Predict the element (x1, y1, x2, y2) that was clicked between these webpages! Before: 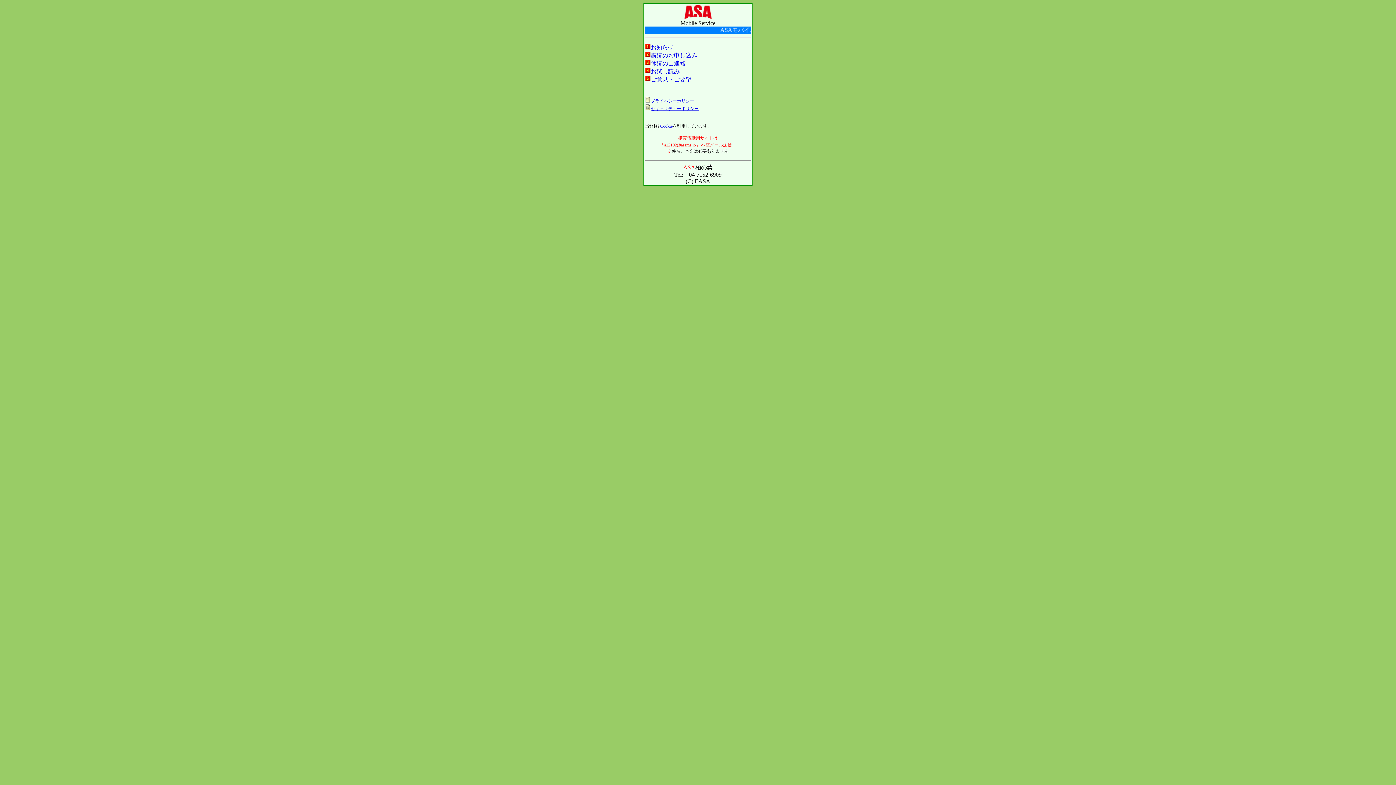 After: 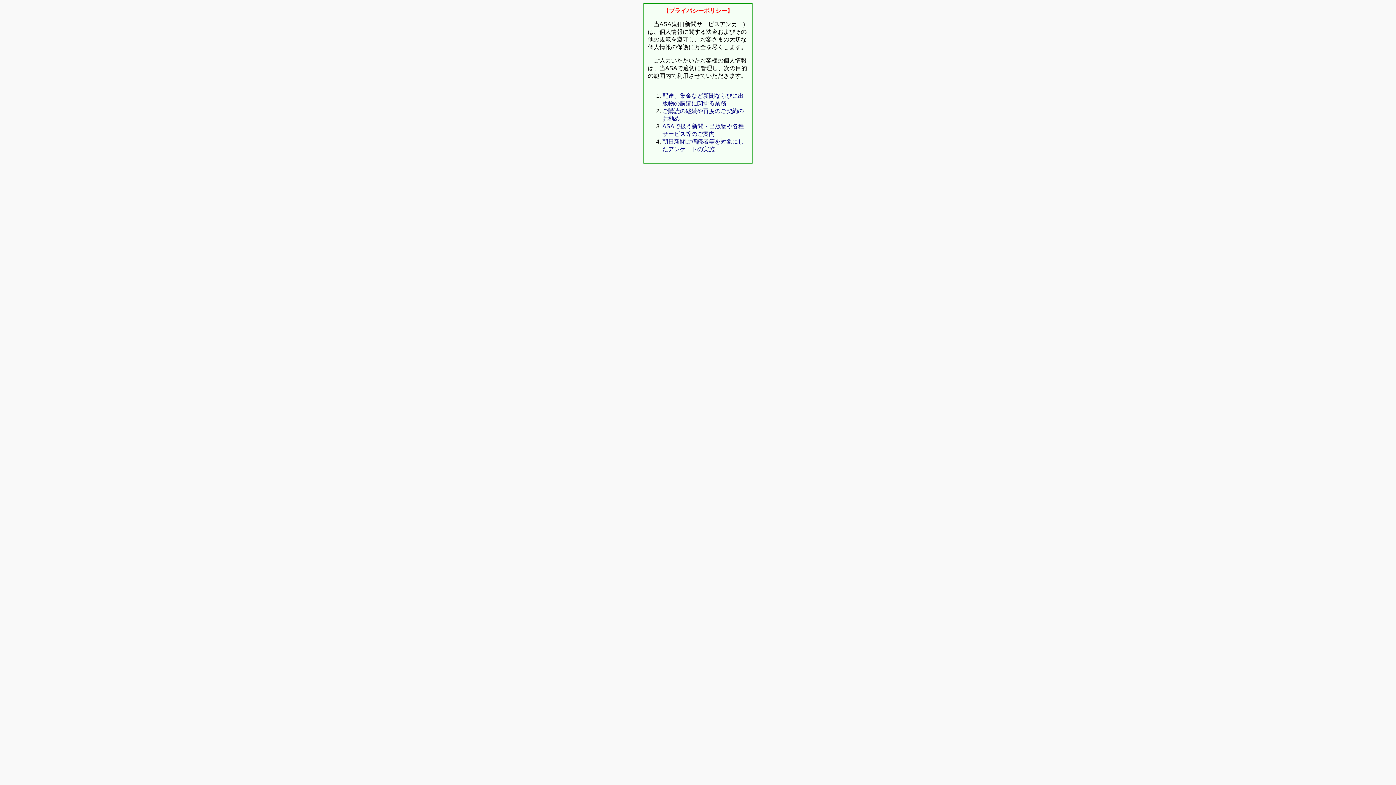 Action: label: プライバシーポリシー bbox: (650, 98, 694, 103)